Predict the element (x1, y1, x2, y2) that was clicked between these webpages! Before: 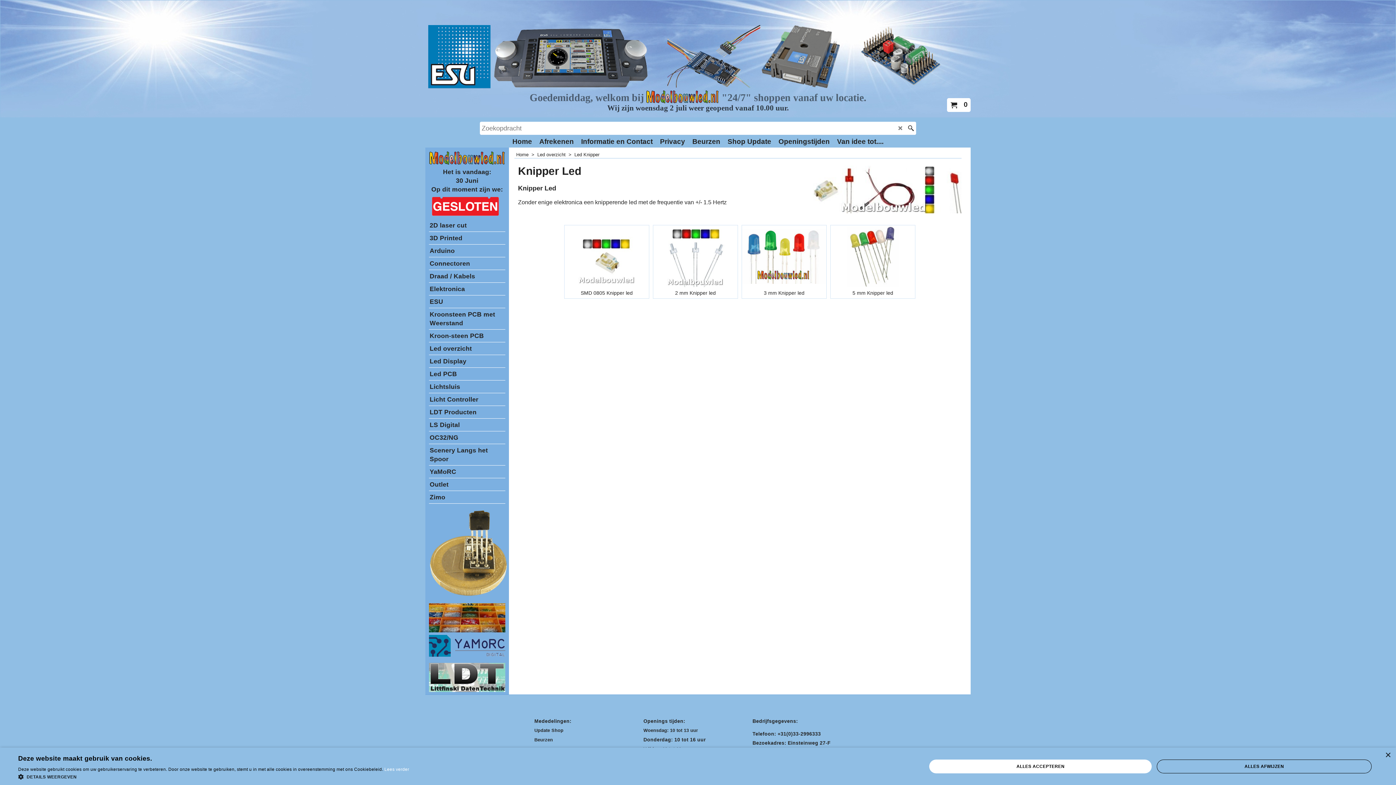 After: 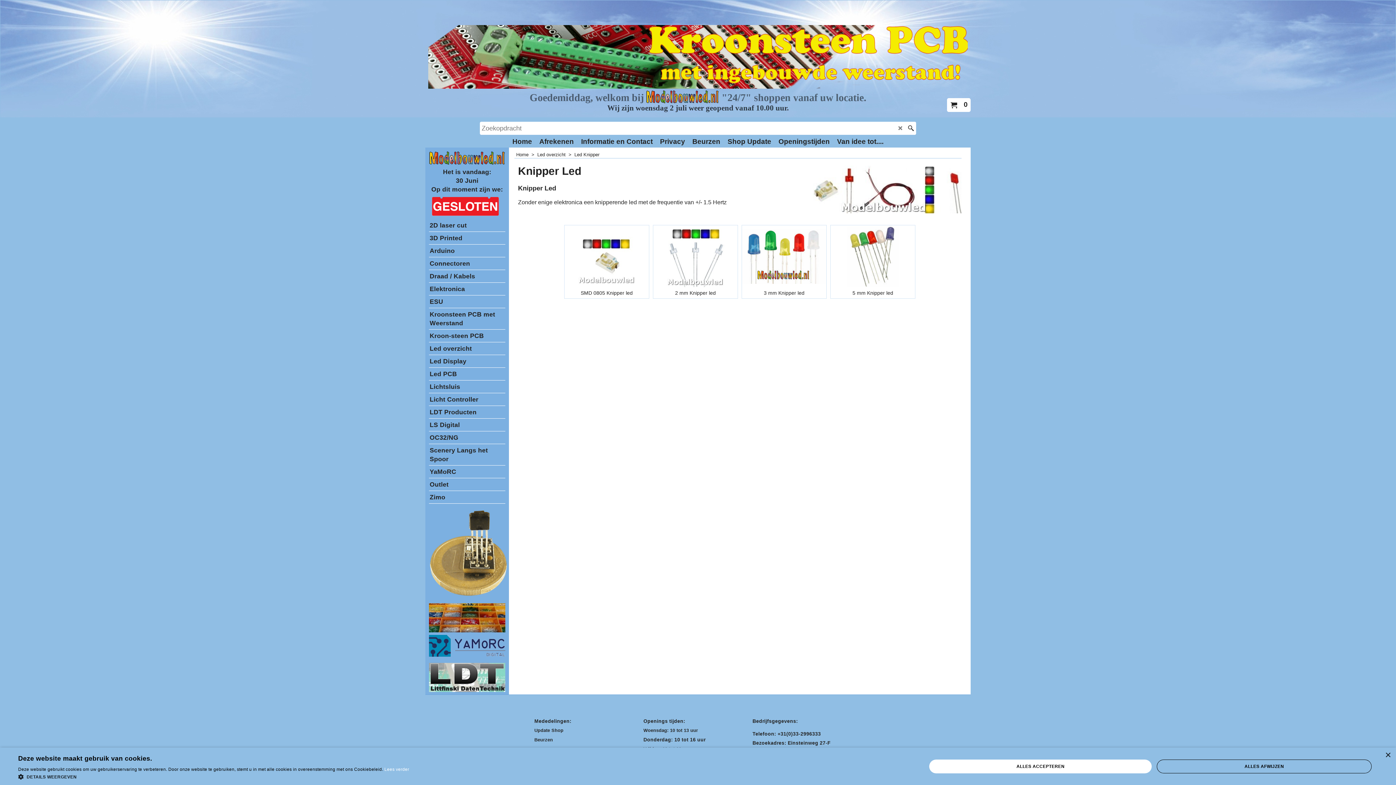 Action: label: Woensdag: 10 tot 13 uur bbox: (643, 728, 743, 733)